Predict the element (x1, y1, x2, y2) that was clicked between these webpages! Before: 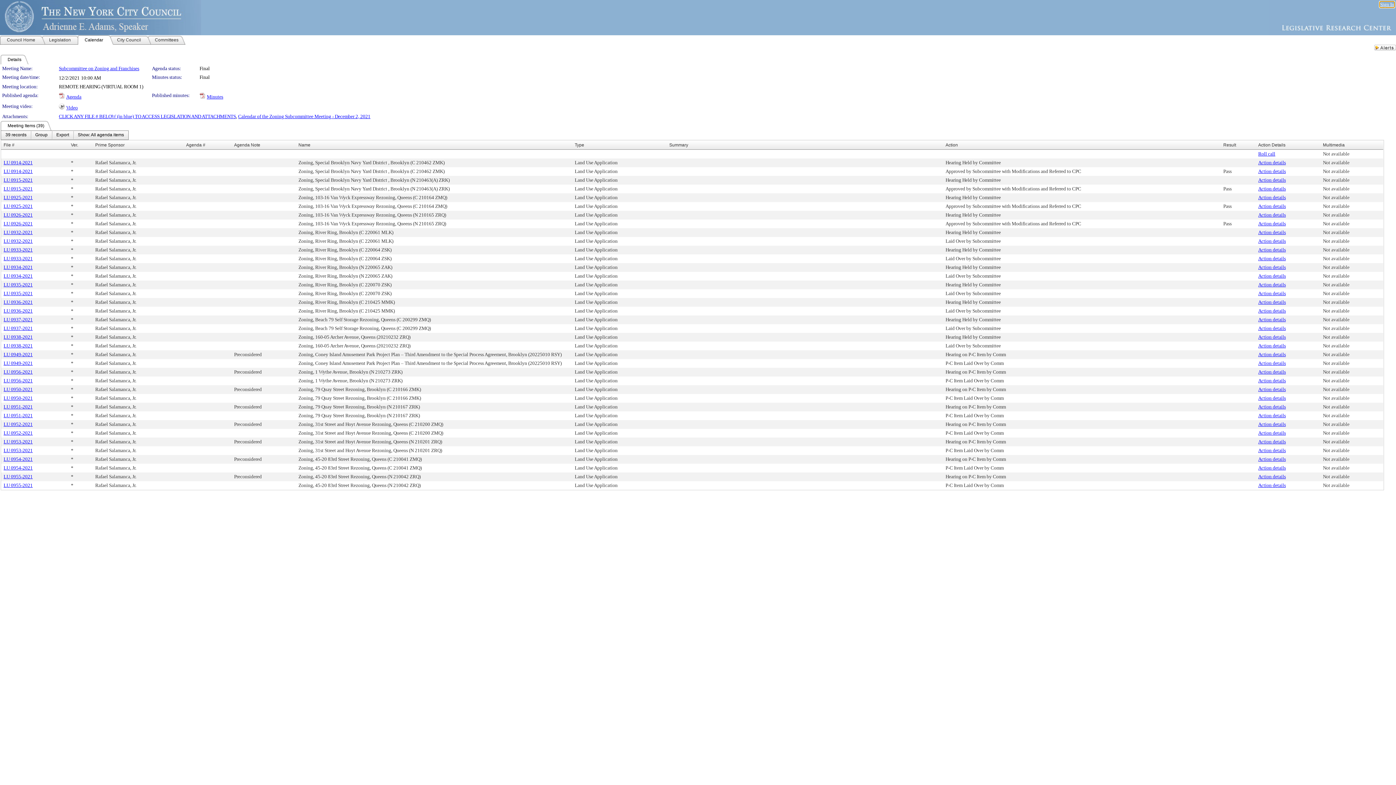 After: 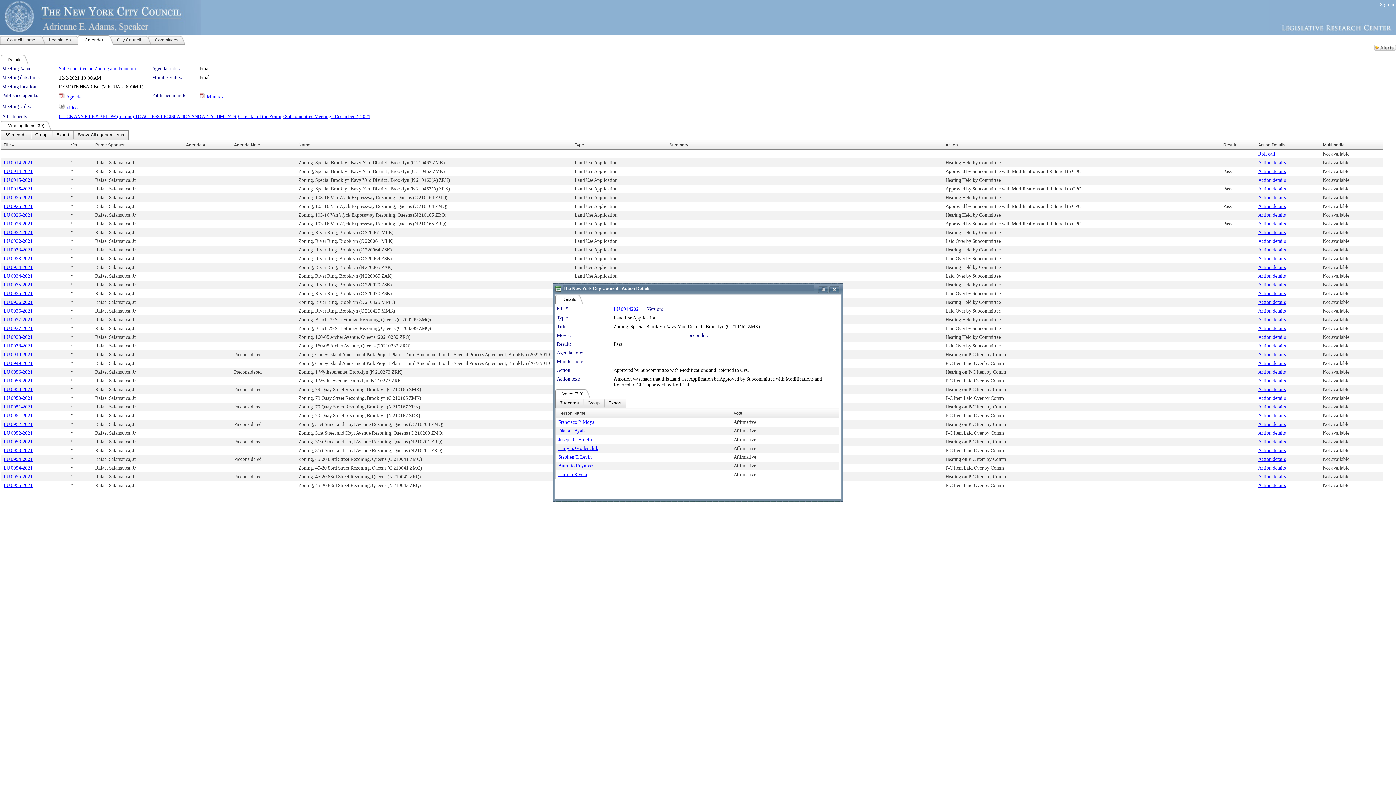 Action: label: Action details bbox: (1258, 168, 1286, 174)